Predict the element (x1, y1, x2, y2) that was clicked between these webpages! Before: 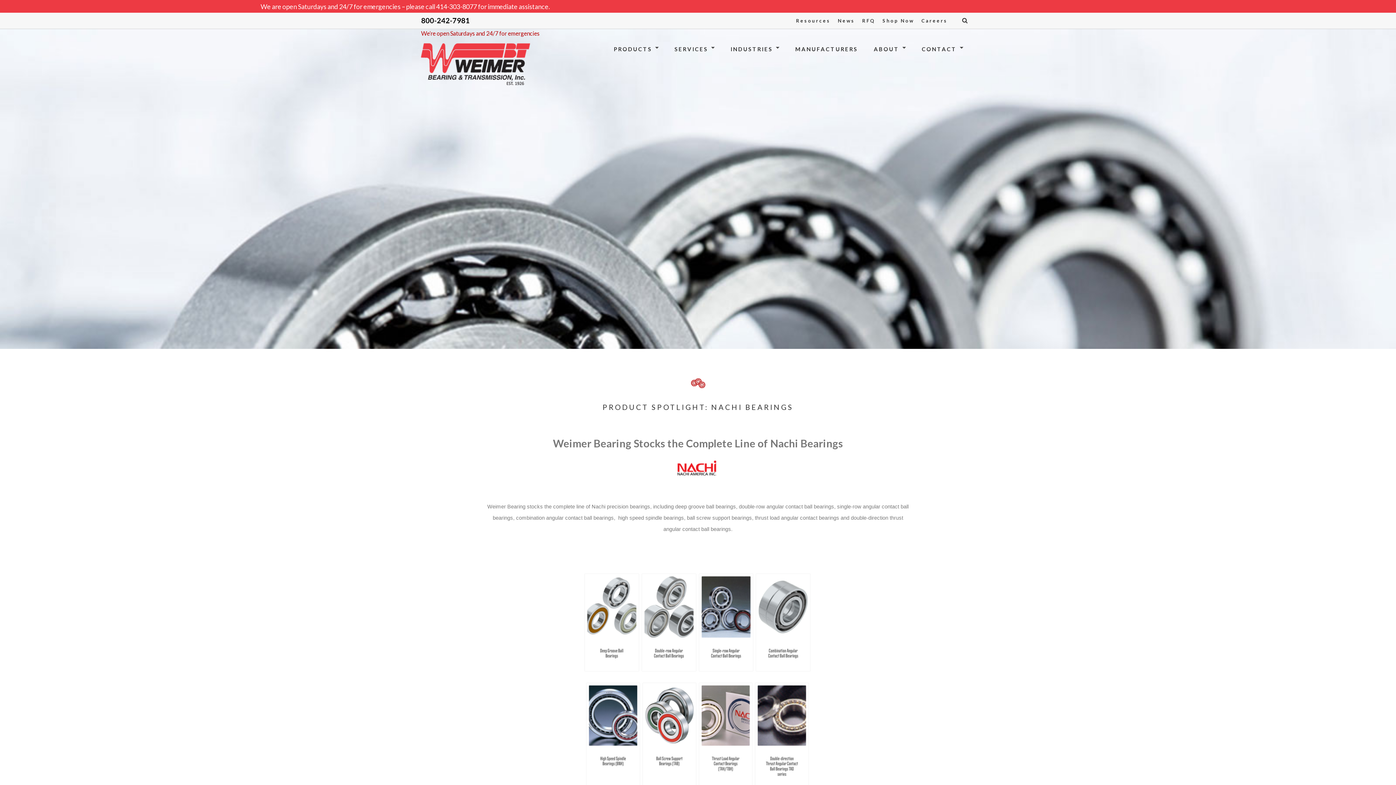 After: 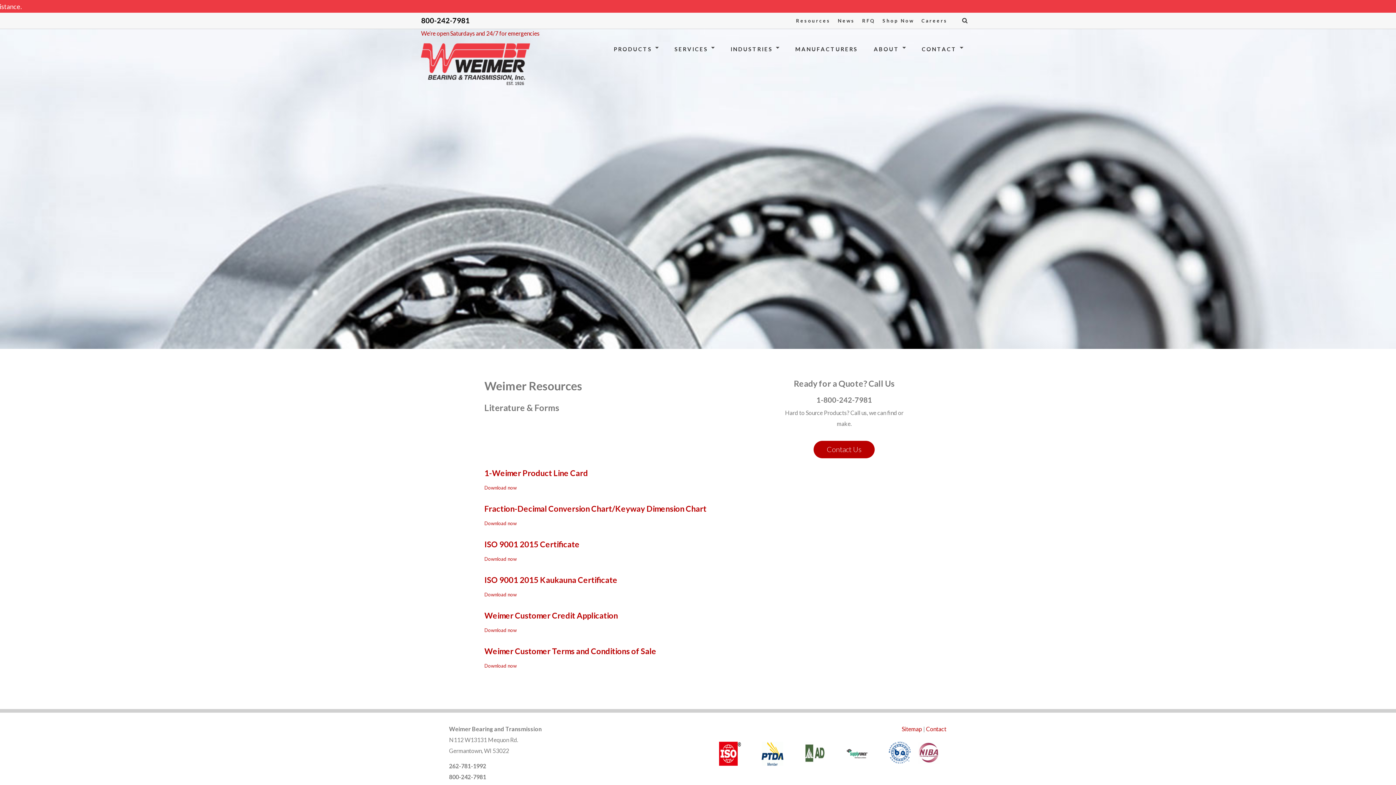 Action: bbox: (796, 17, 830, 23) label: Resources